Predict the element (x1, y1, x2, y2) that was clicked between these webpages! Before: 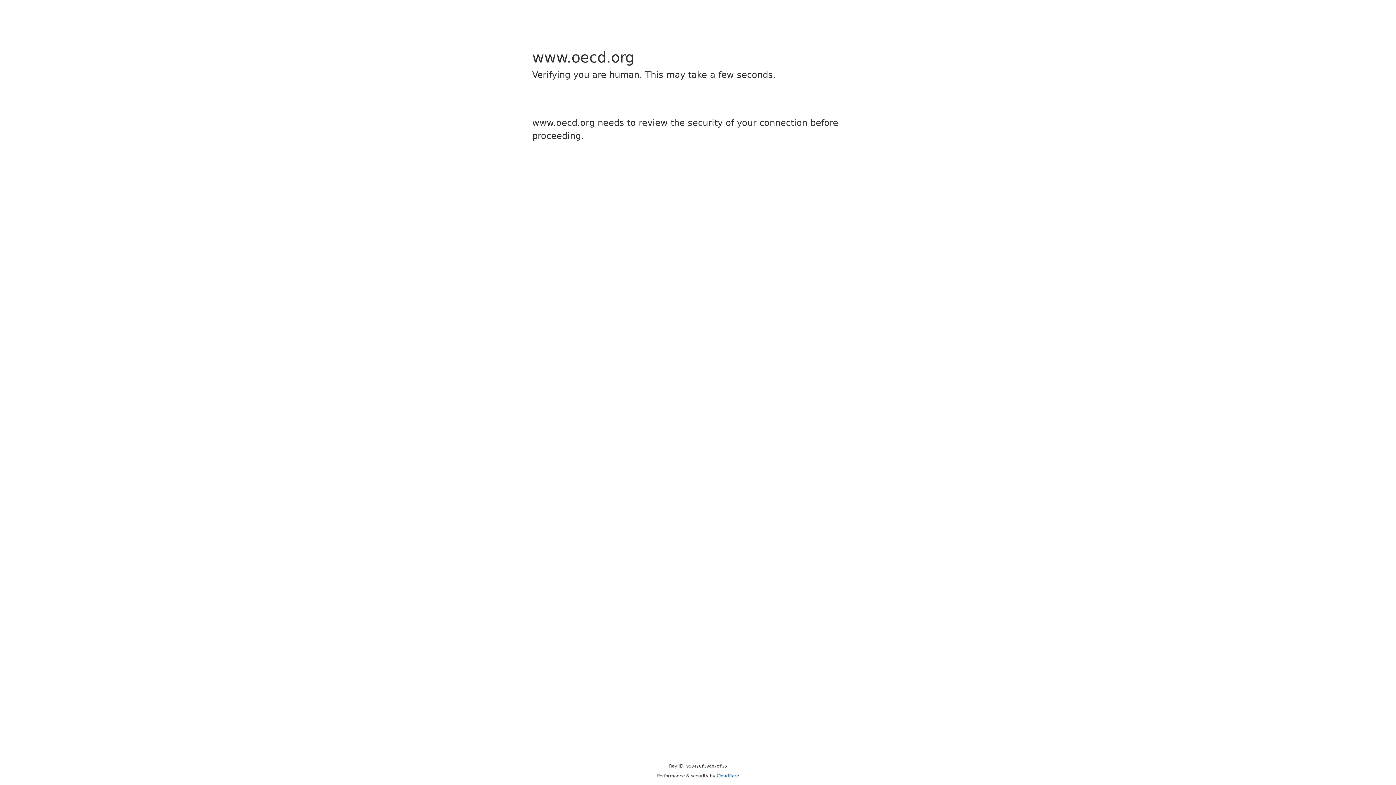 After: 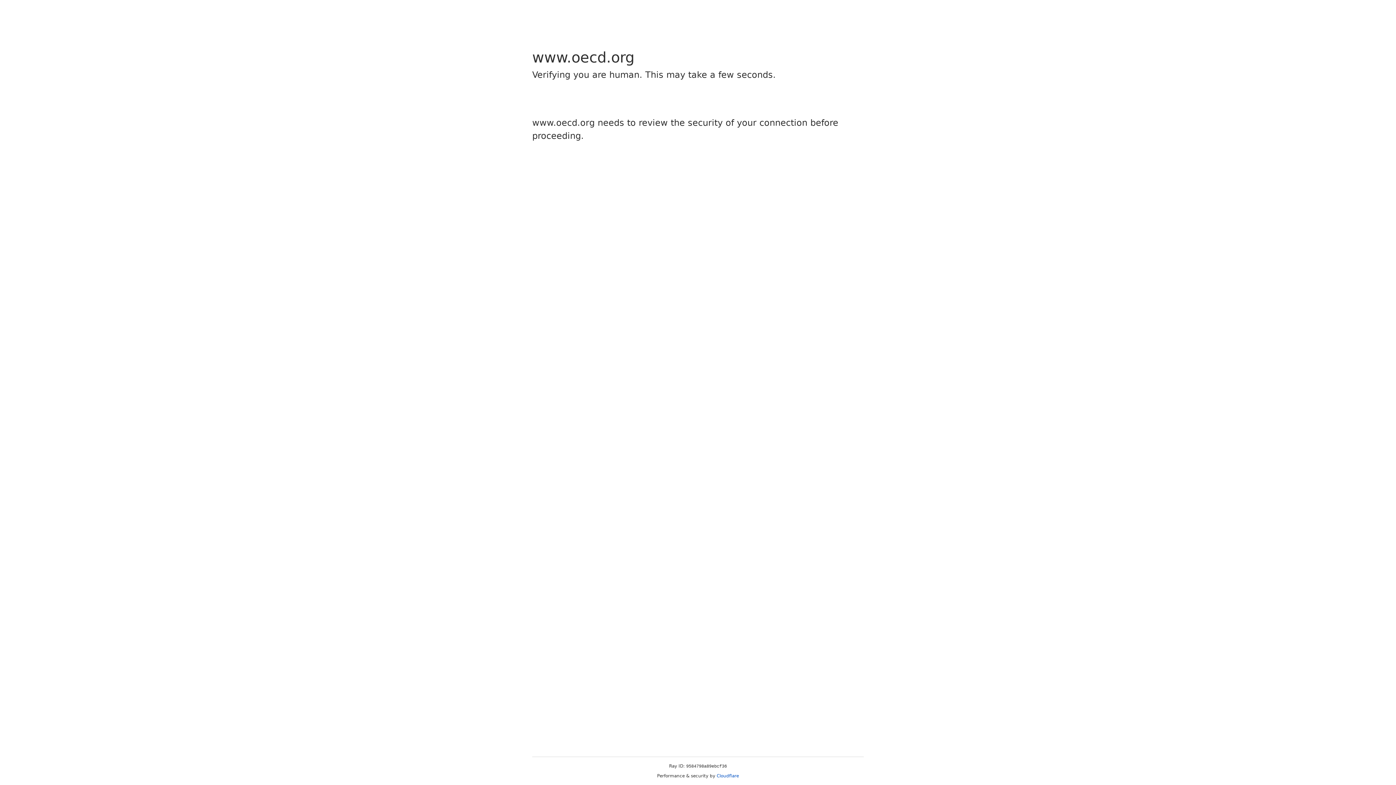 Action: label: Cloudflare bbox: (716, 773, 739, 778)